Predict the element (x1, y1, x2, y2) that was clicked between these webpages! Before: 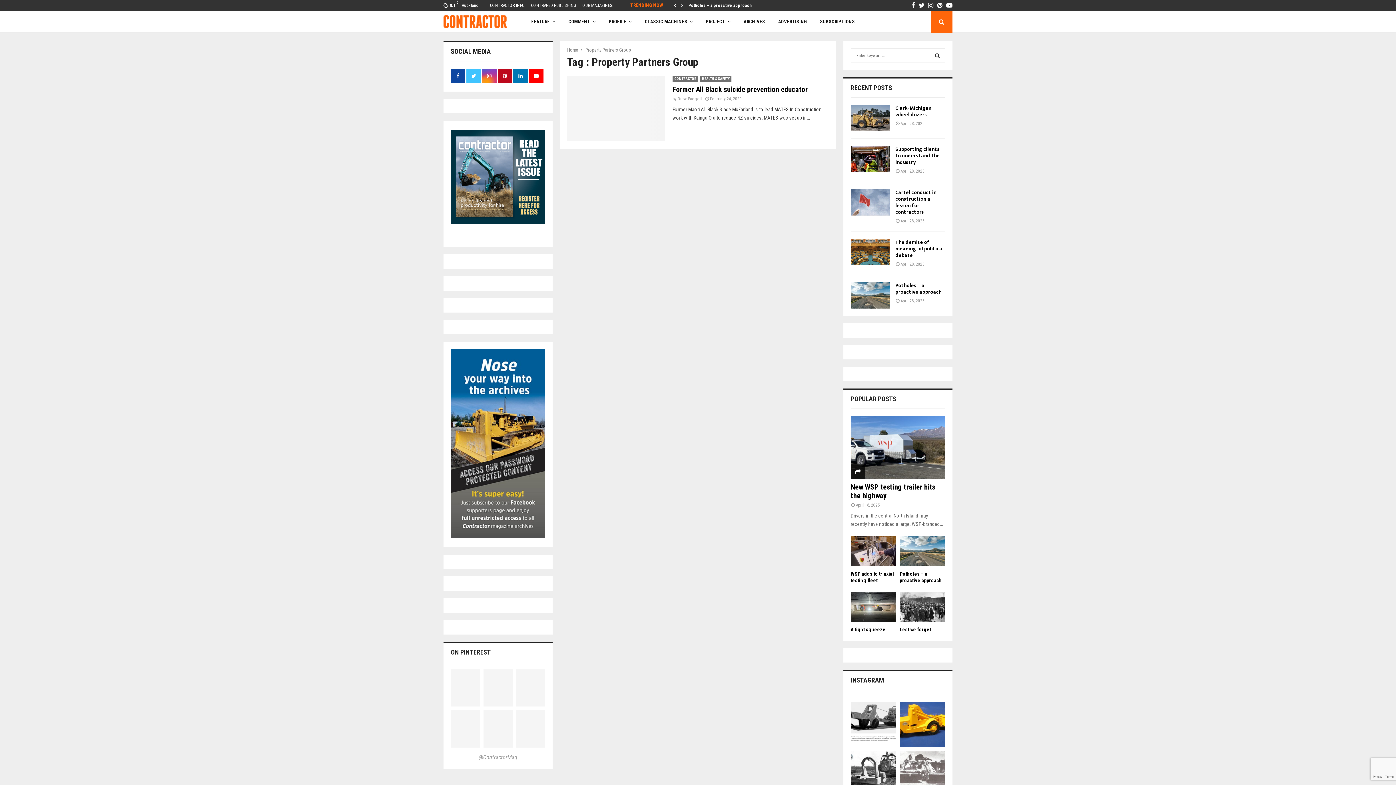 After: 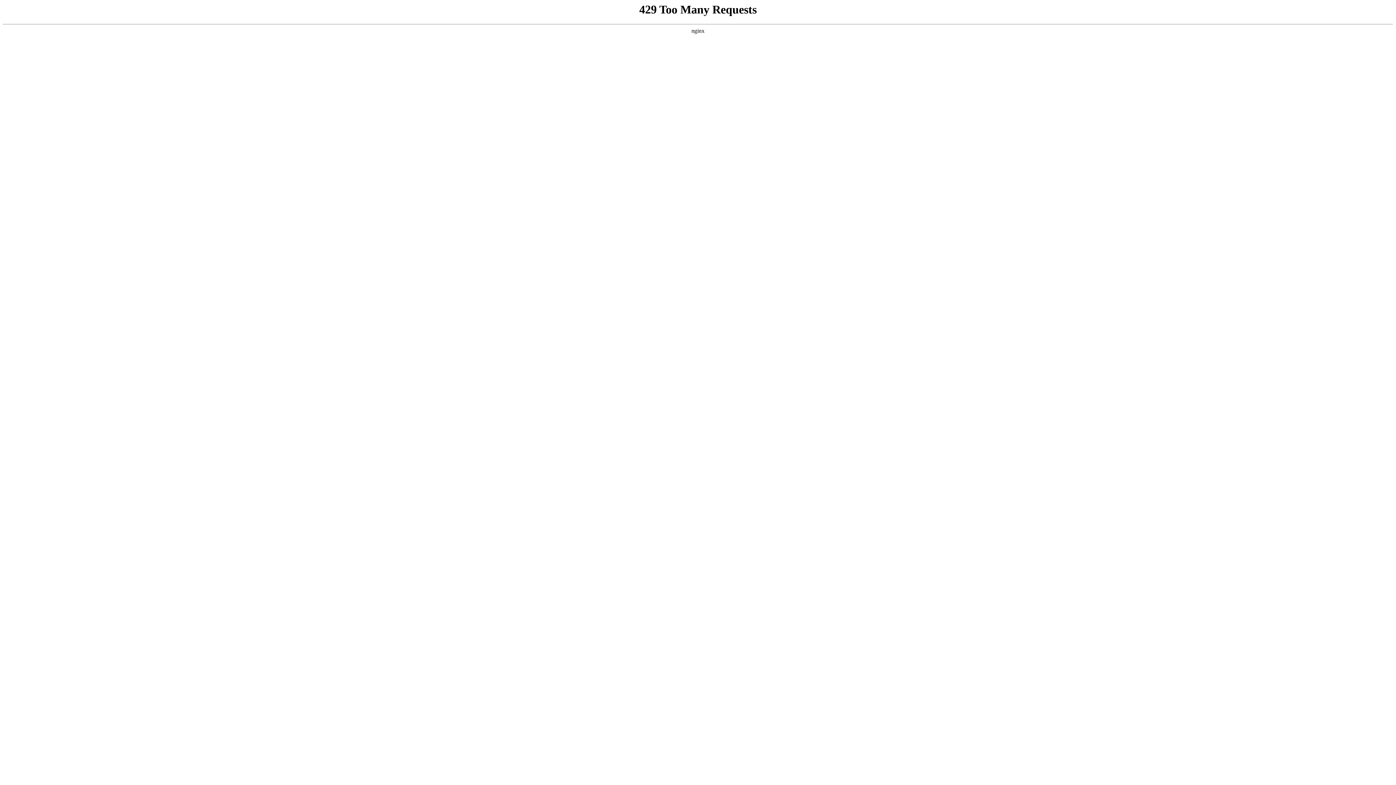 Action: label: CLASSIC MACHINES bbox: (638, 10, 699, 32)